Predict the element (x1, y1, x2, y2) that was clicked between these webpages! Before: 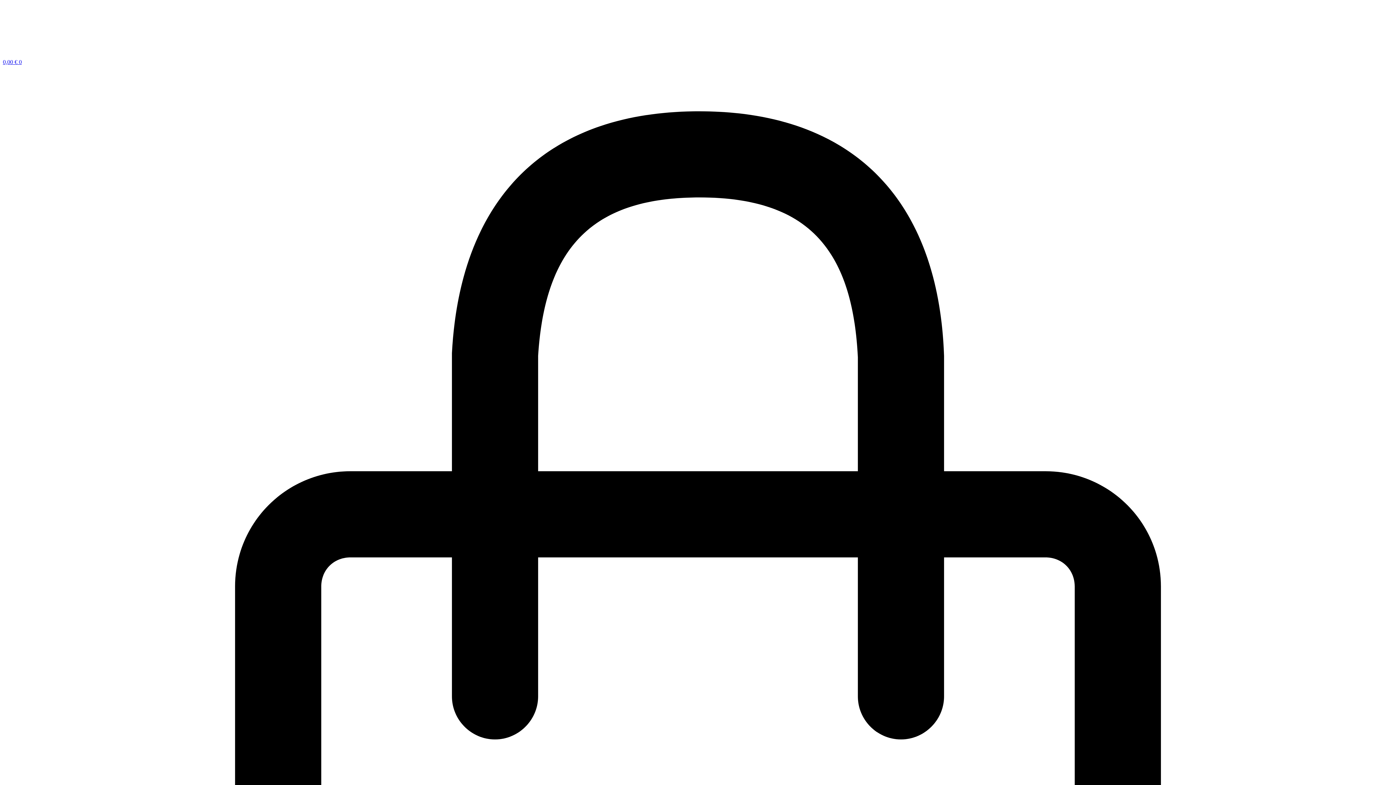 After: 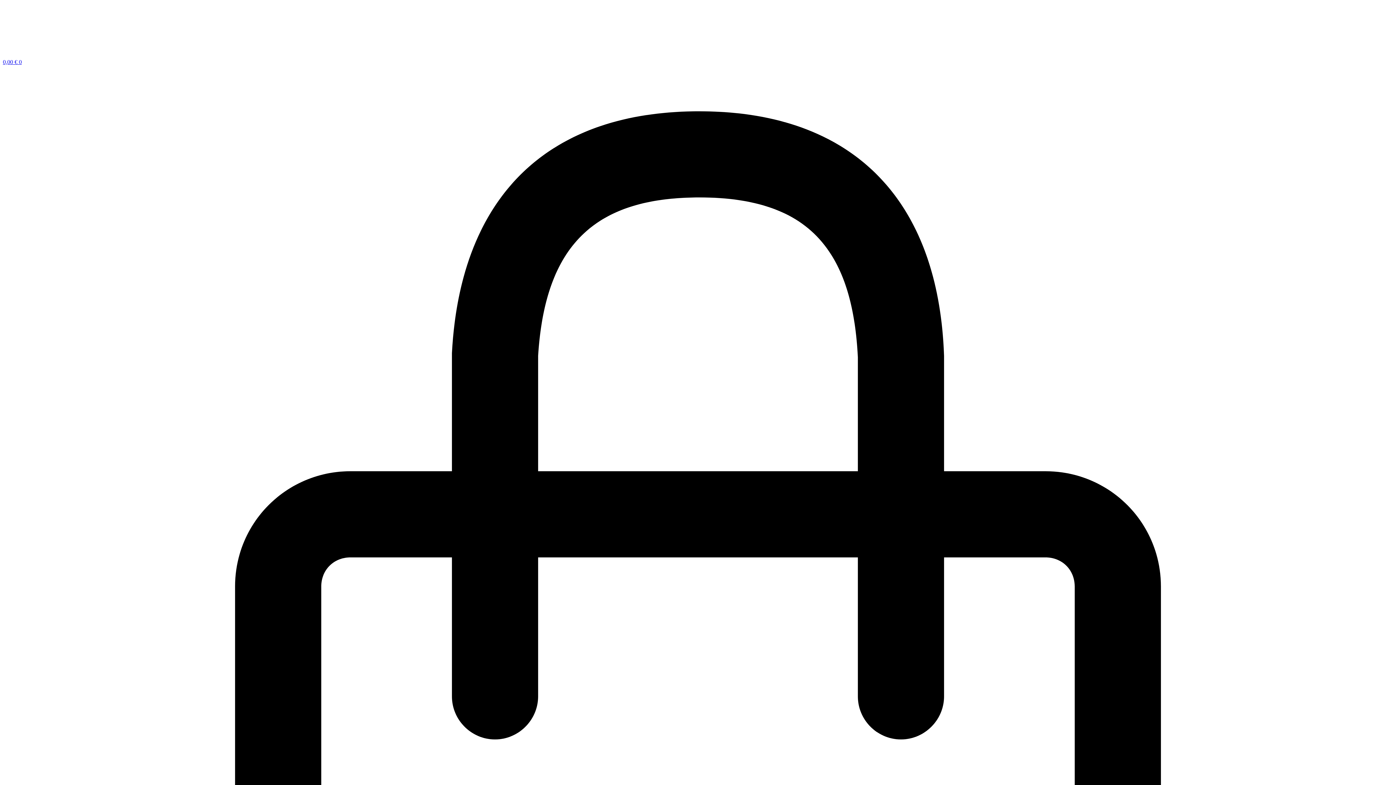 Action: label: 0,00 € 0  Cart bbox: (2, 58, 1393, 1463)